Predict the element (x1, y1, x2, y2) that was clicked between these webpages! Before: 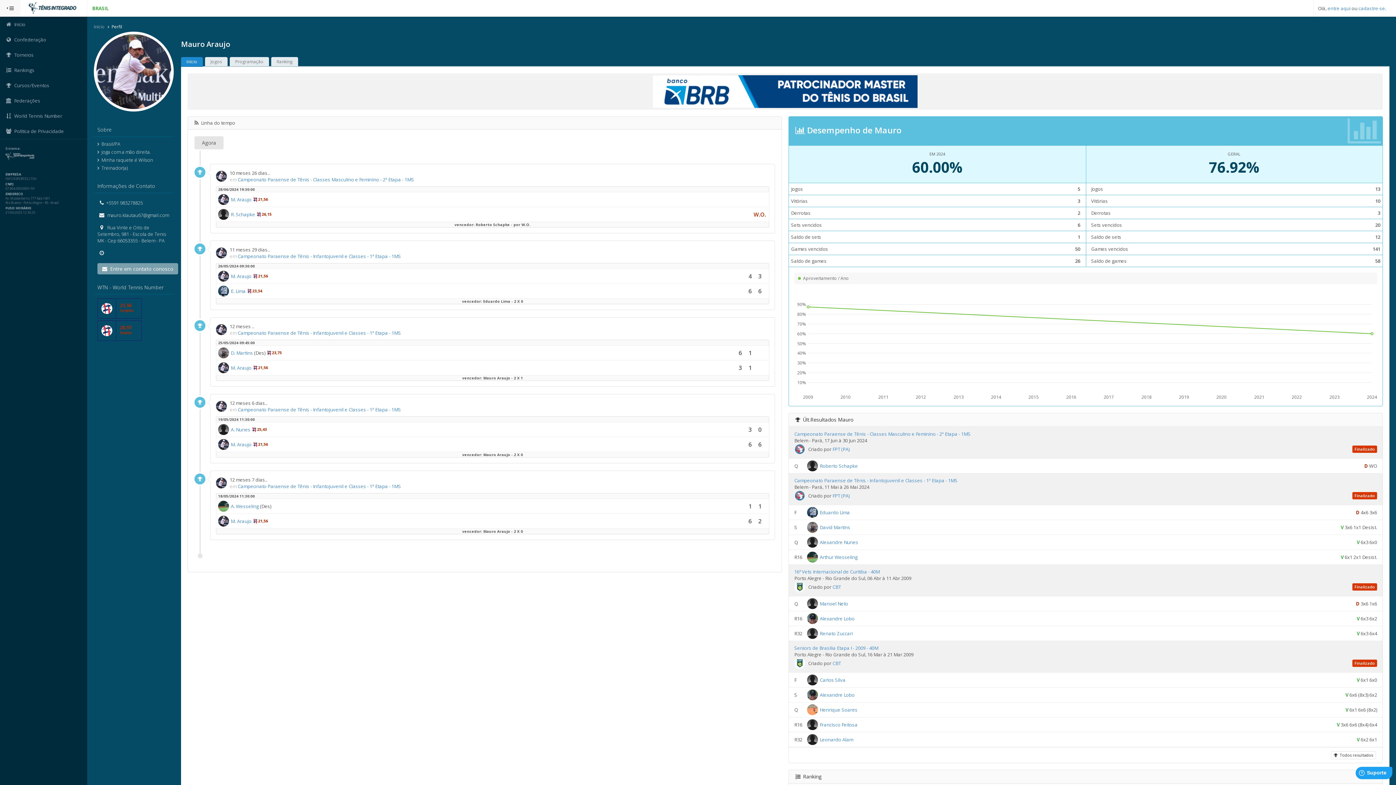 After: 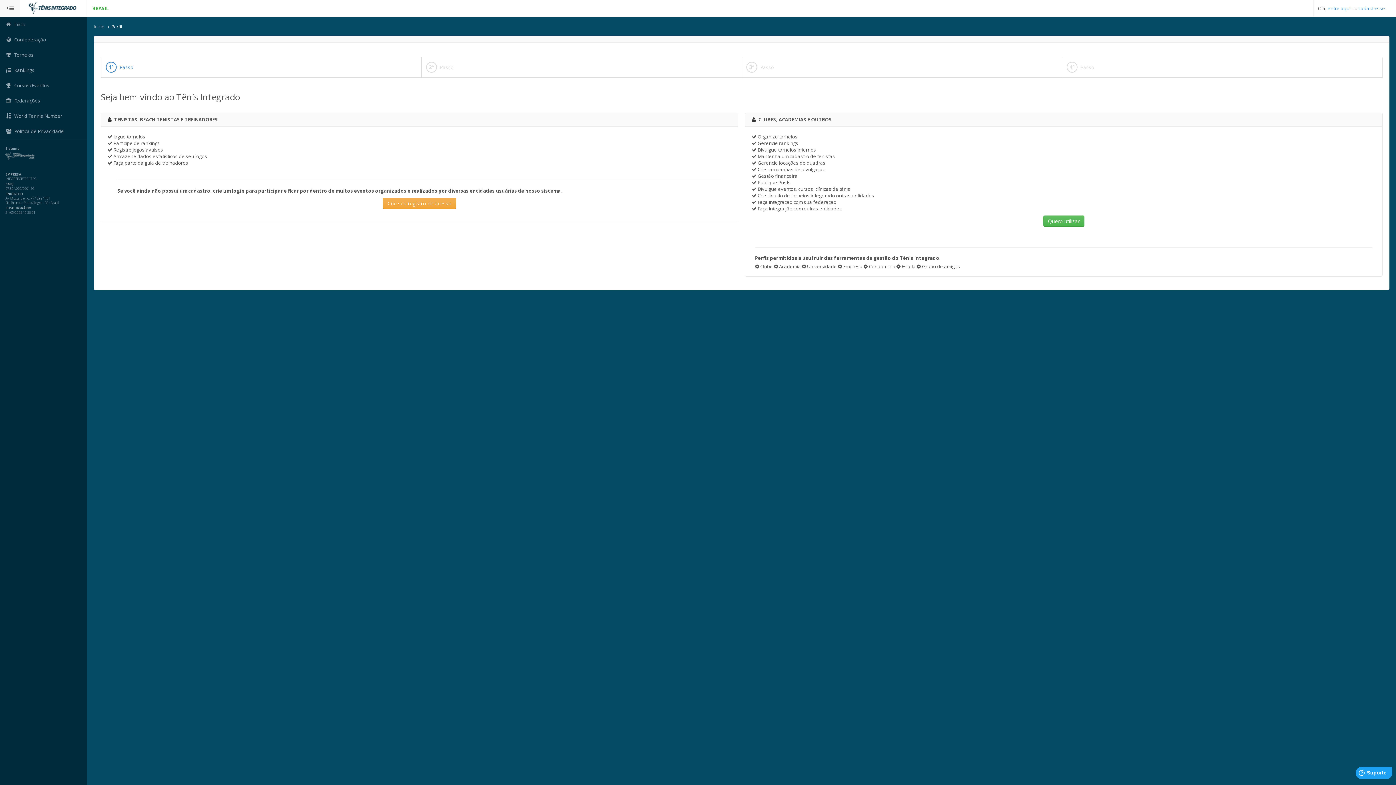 Action: label: cadastre-se bbox: (1358, 5, 1385, 11)